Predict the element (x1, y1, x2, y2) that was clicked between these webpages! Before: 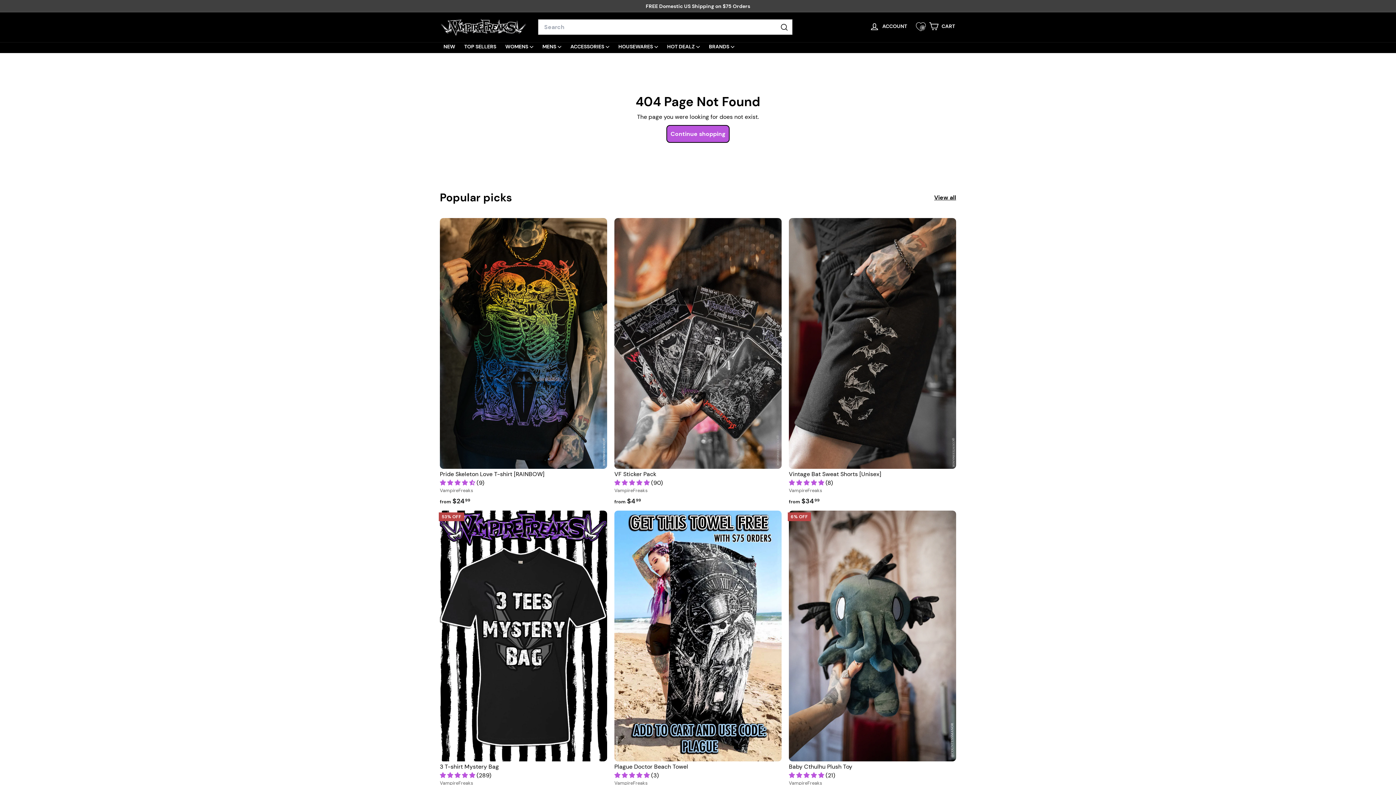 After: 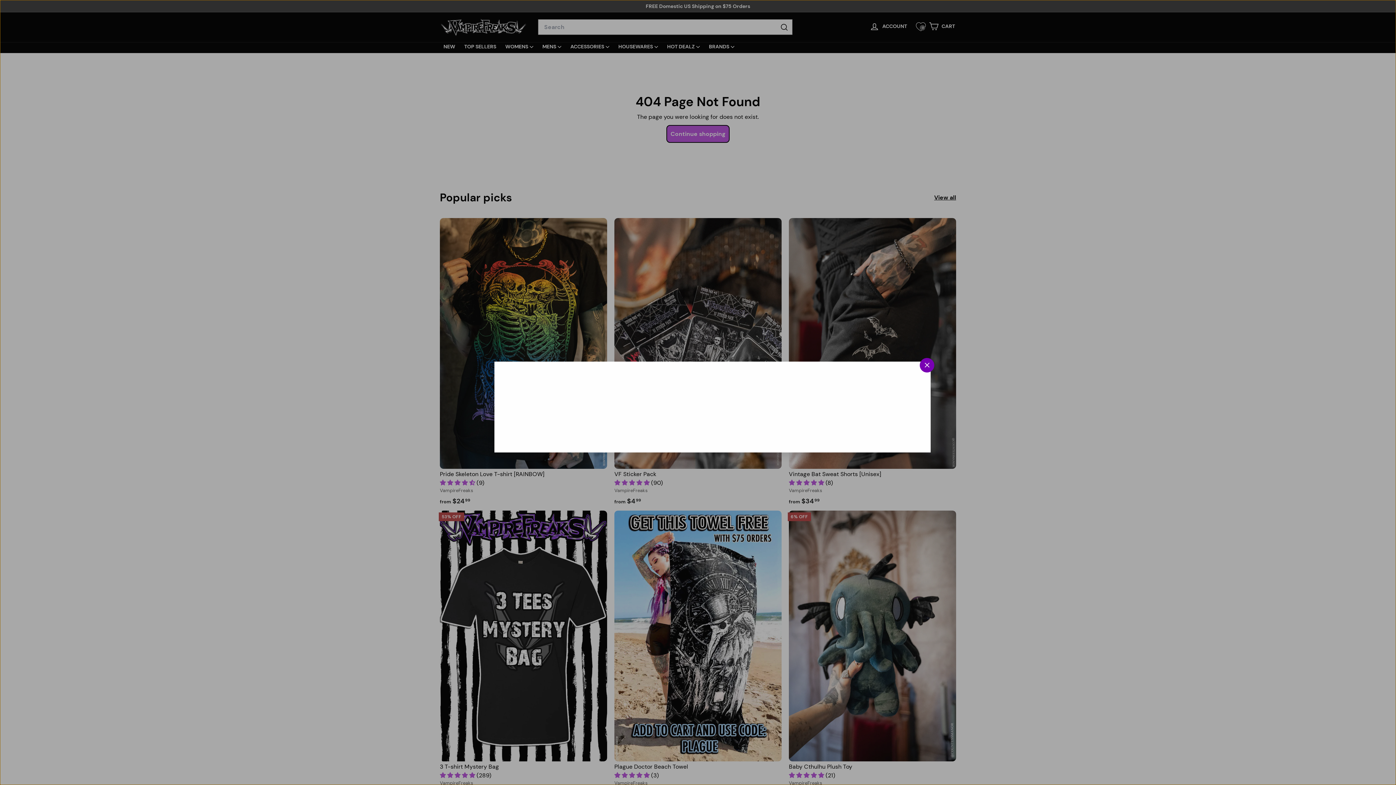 Action: label: Quick shop bbox: (946, 508, 960, 522)